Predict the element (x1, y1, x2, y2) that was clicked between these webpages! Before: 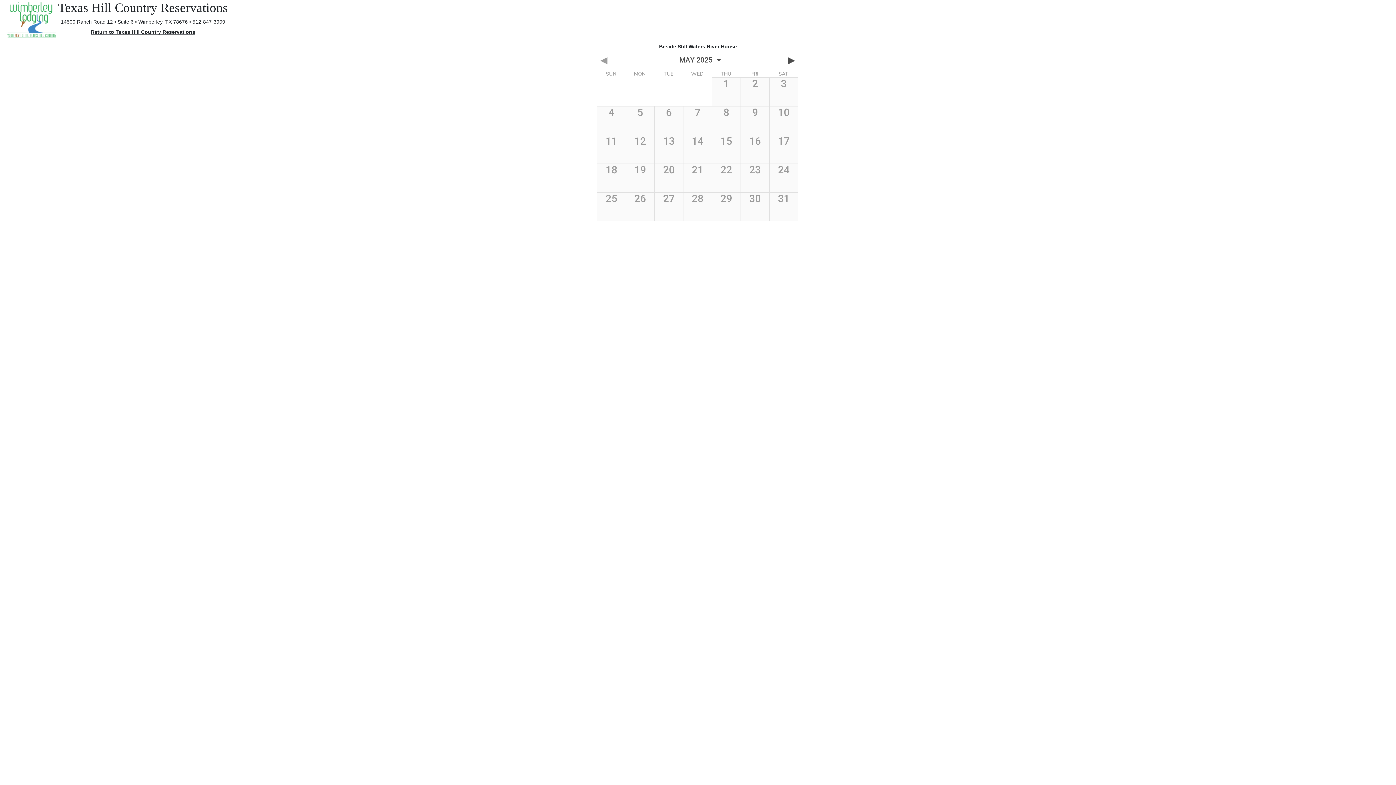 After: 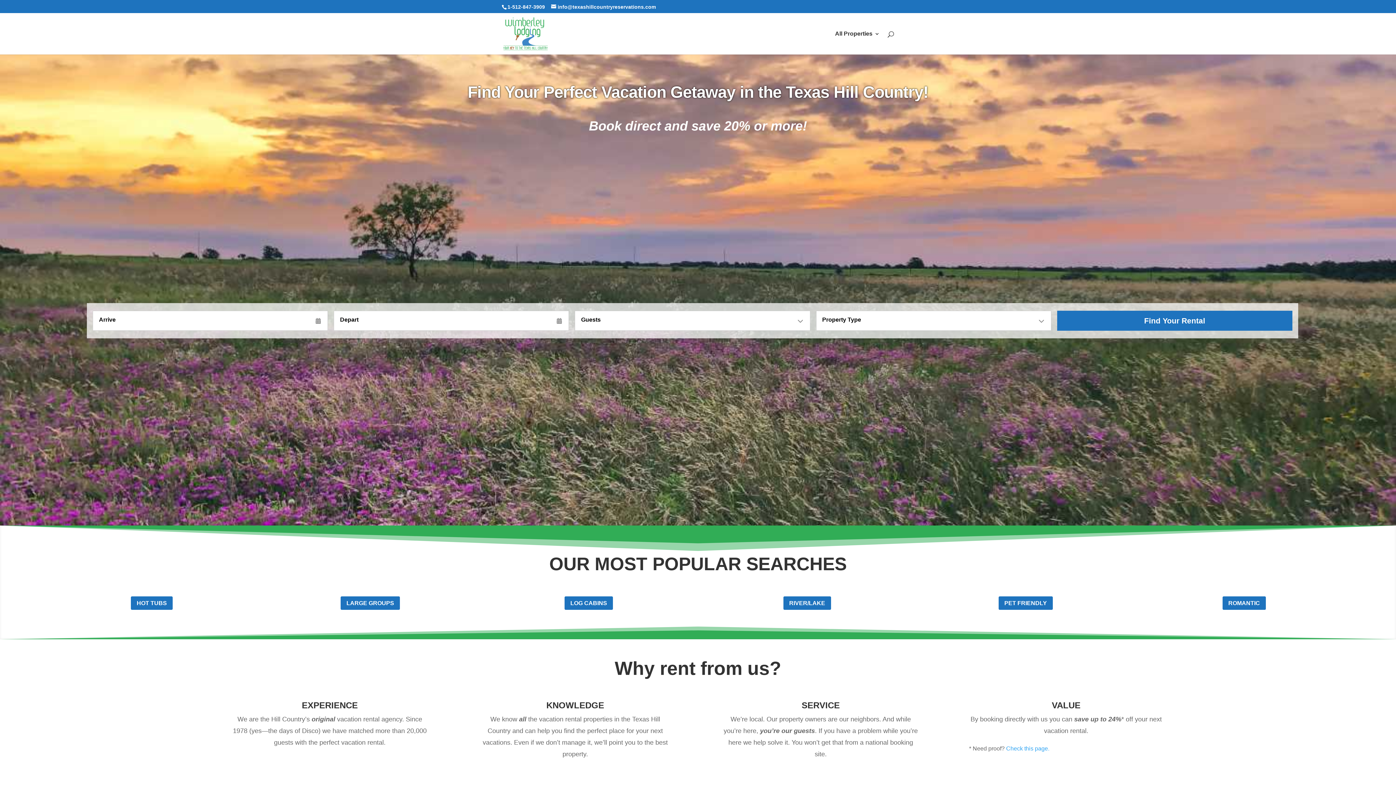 Action: bbox: (58, 0, 228, 14) label: Texas Hill Country Reservations